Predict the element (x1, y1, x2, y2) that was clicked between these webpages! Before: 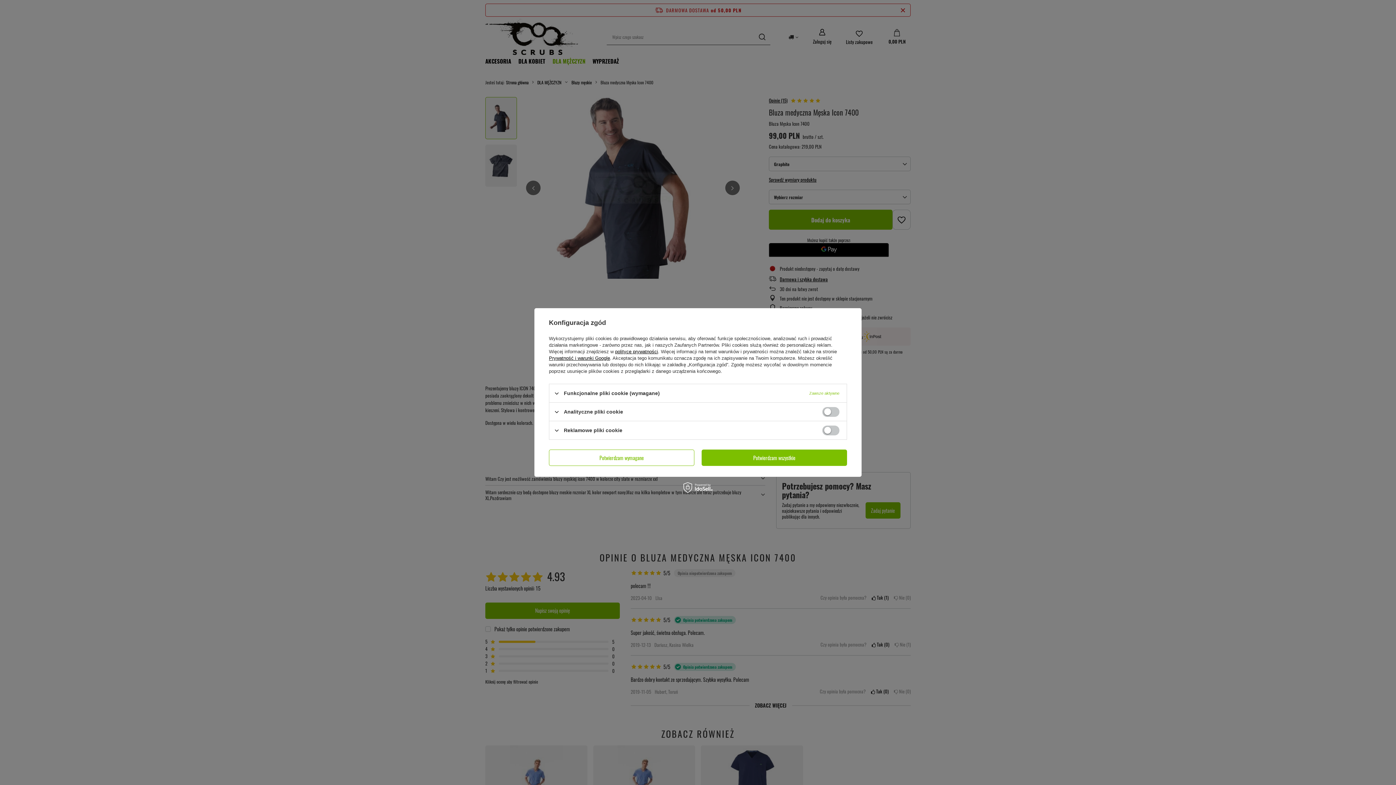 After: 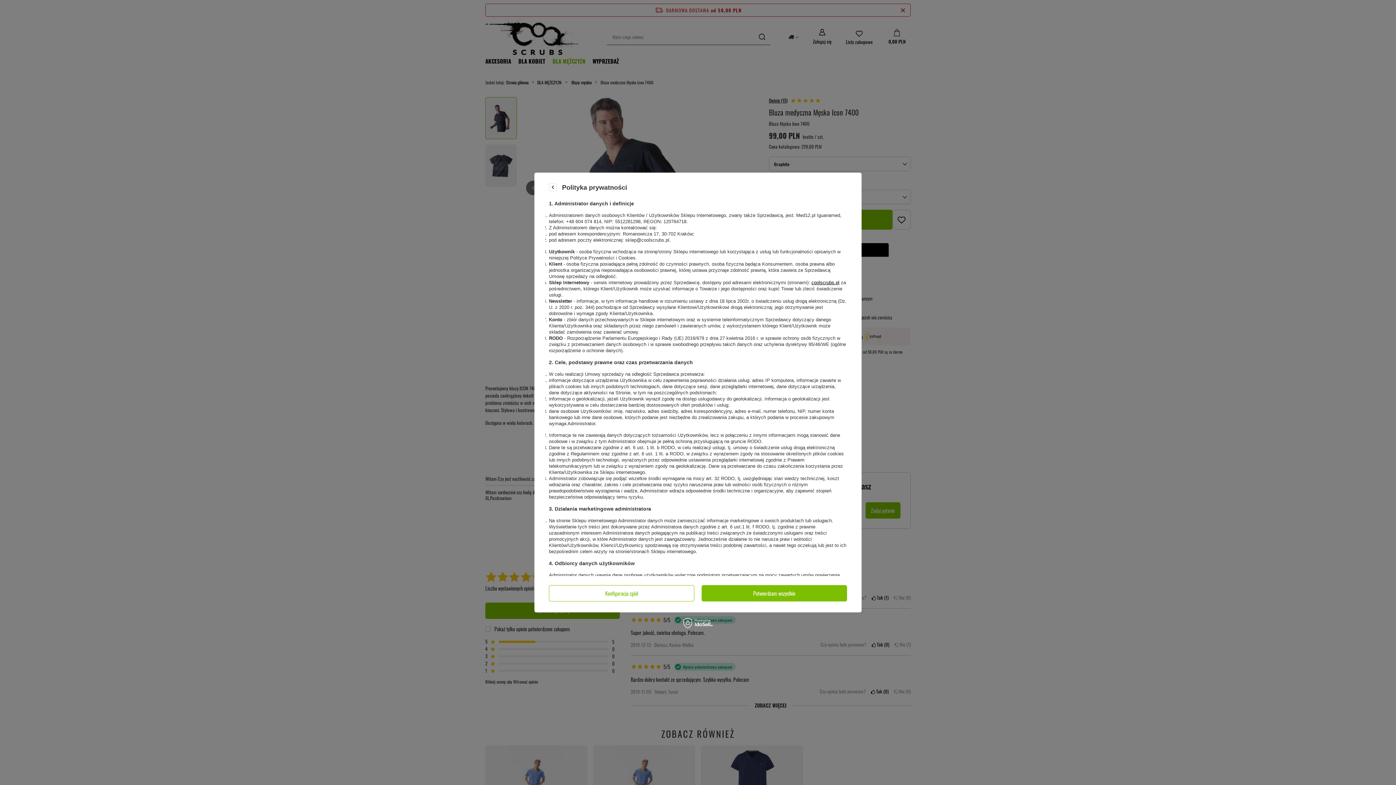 Action: bbox: (615, 349, 658, 354) label: polityce prywatności